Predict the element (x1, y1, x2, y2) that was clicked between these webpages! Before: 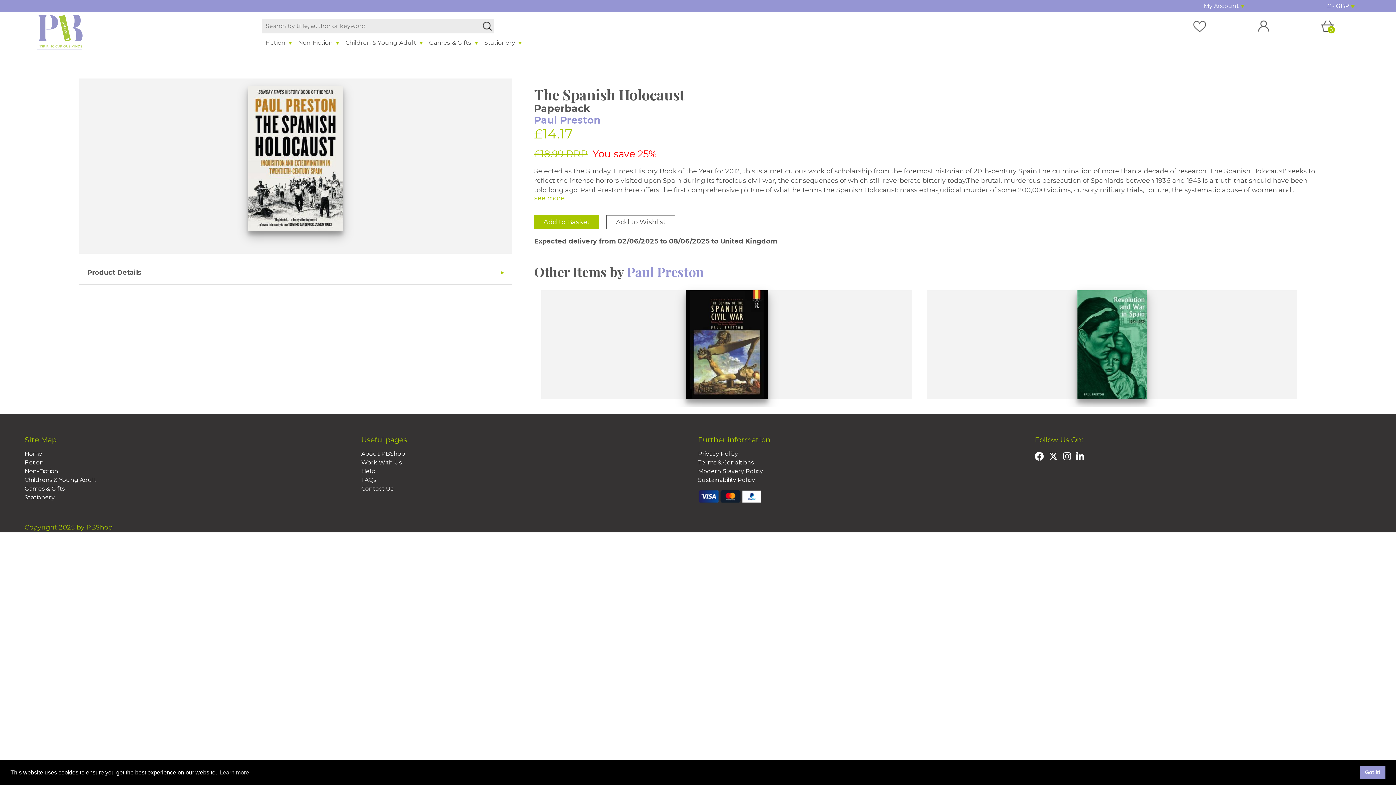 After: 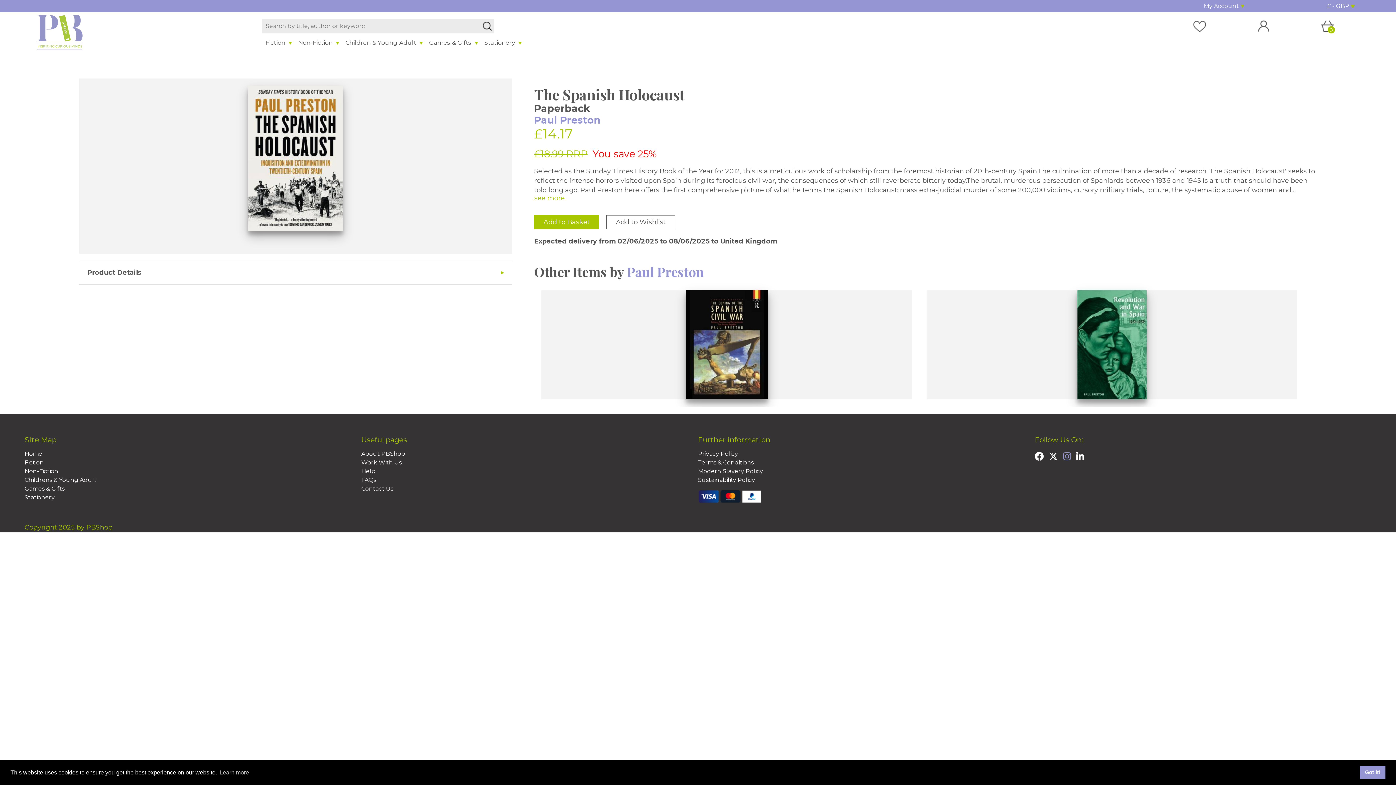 Action: bbox: (1063, 454, 1075, 461)